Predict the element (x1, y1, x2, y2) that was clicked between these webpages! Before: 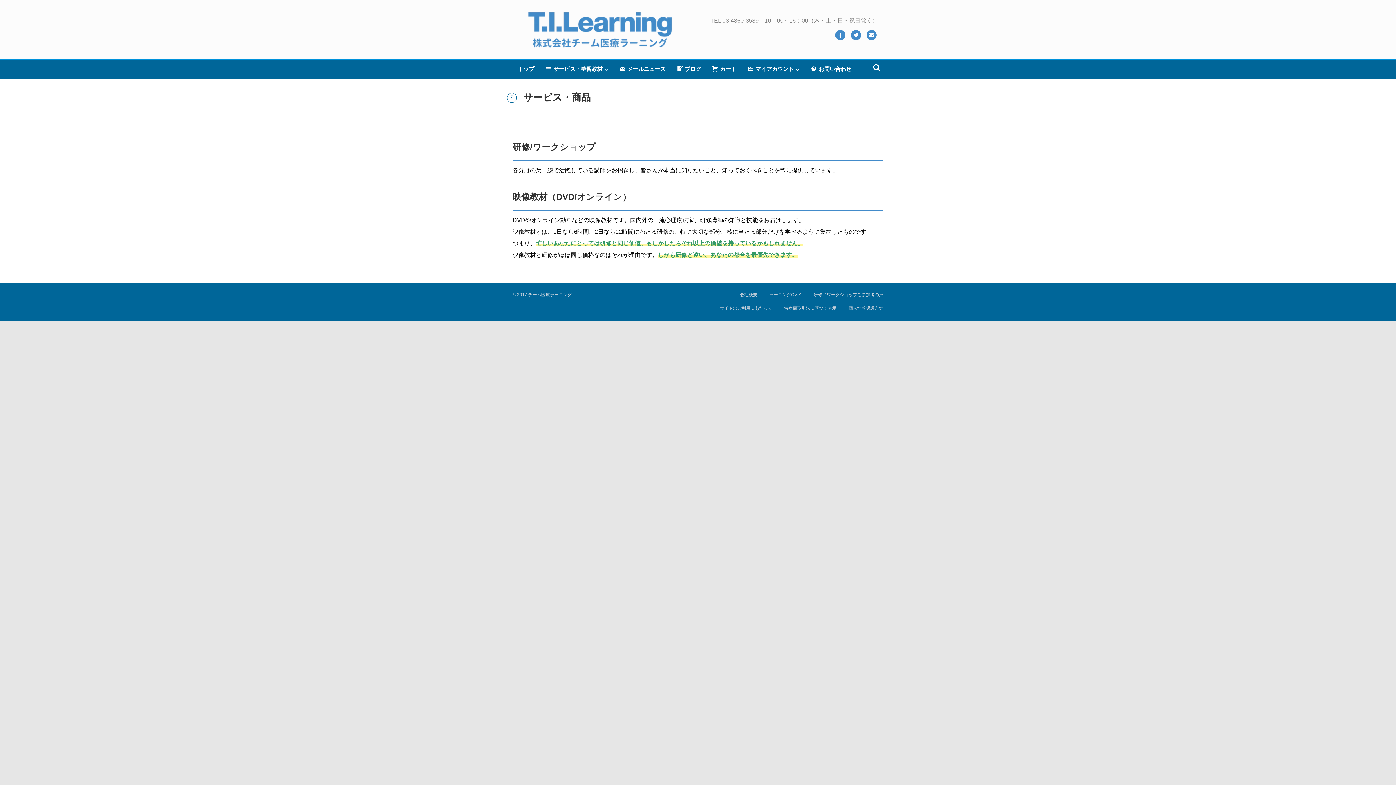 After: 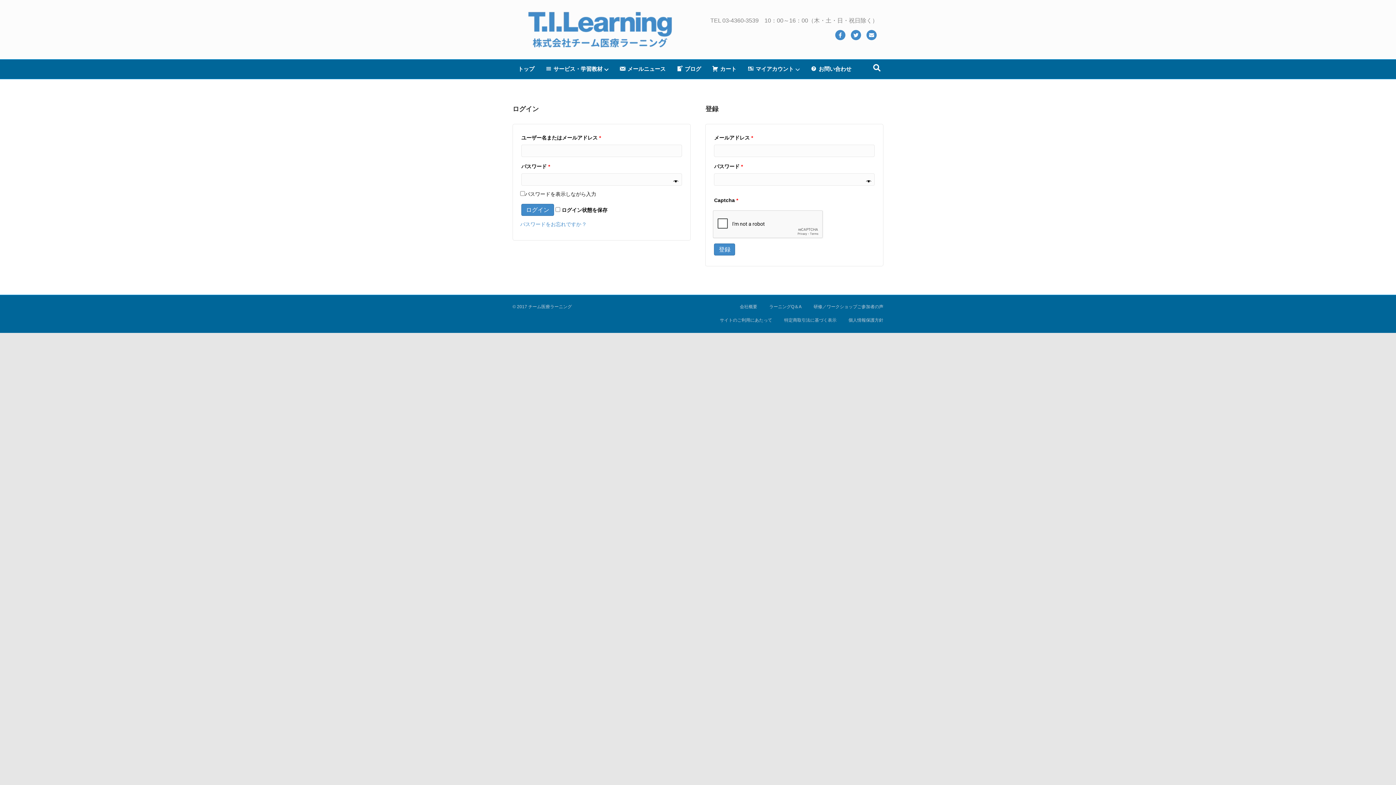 Action: bbox: (742, 59, 805, 78) label: マイアカウント